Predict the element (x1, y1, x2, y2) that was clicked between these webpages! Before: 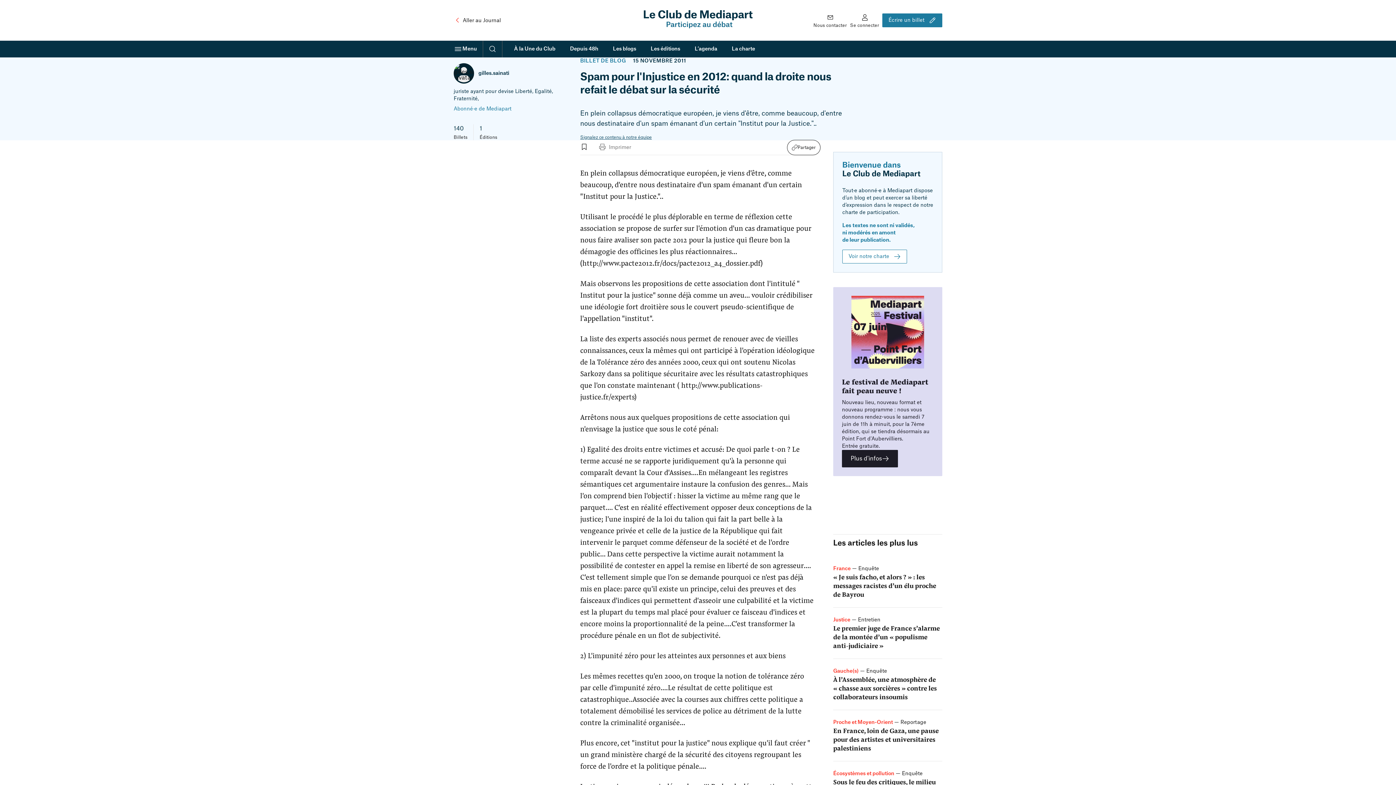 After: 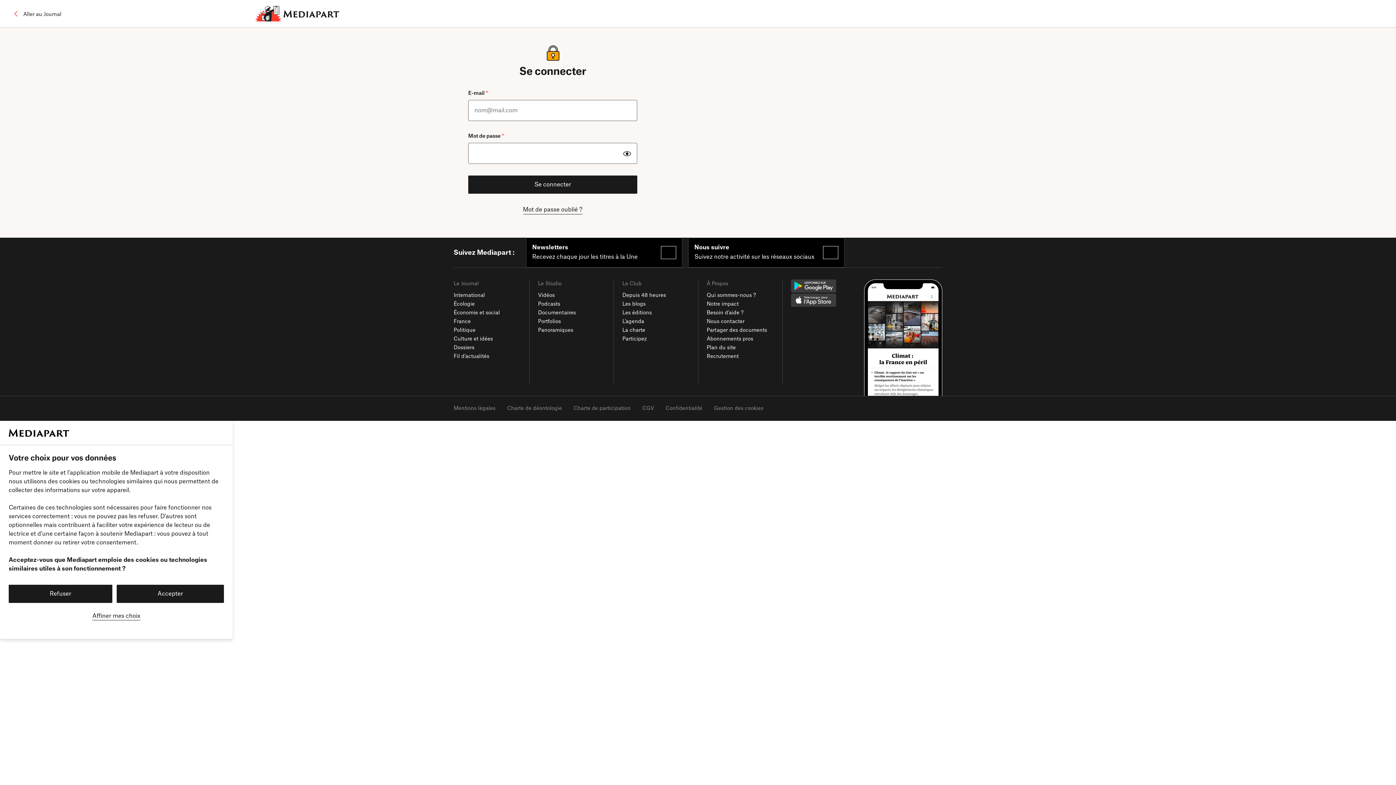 Action: bbox: (850, 12, 879, 28) label: Se connecter